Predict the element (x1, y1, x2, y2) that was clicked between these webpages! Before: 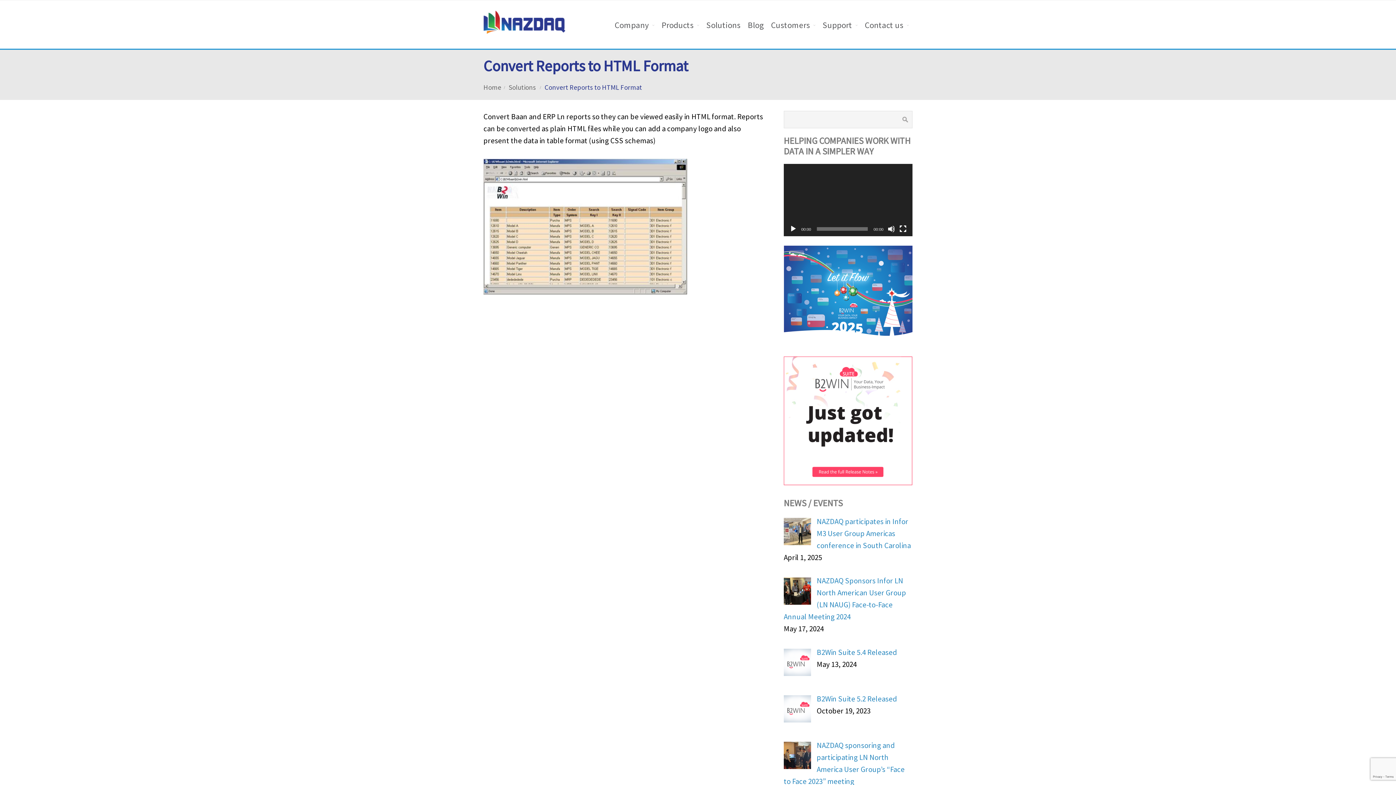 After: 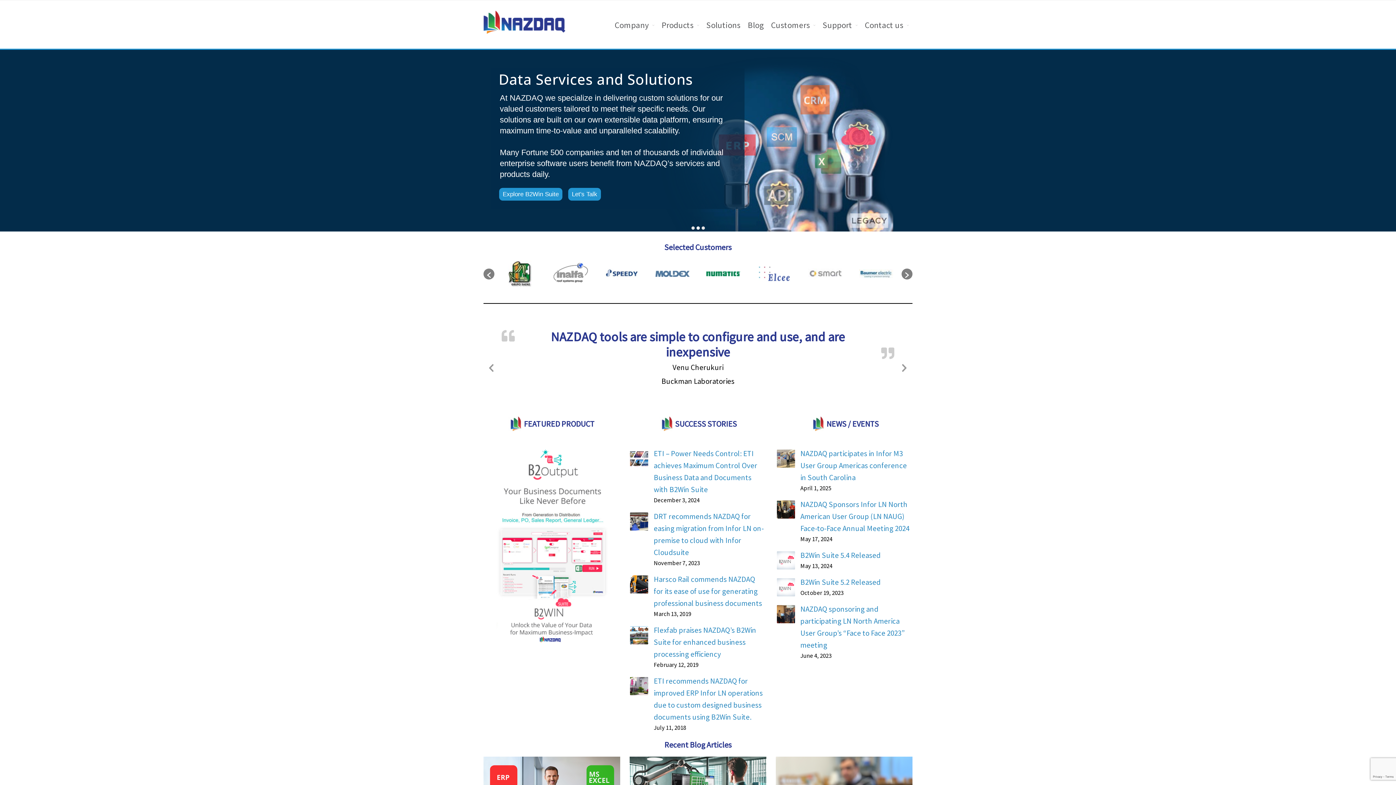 Action: bbox: (483, 10, 565, 36)